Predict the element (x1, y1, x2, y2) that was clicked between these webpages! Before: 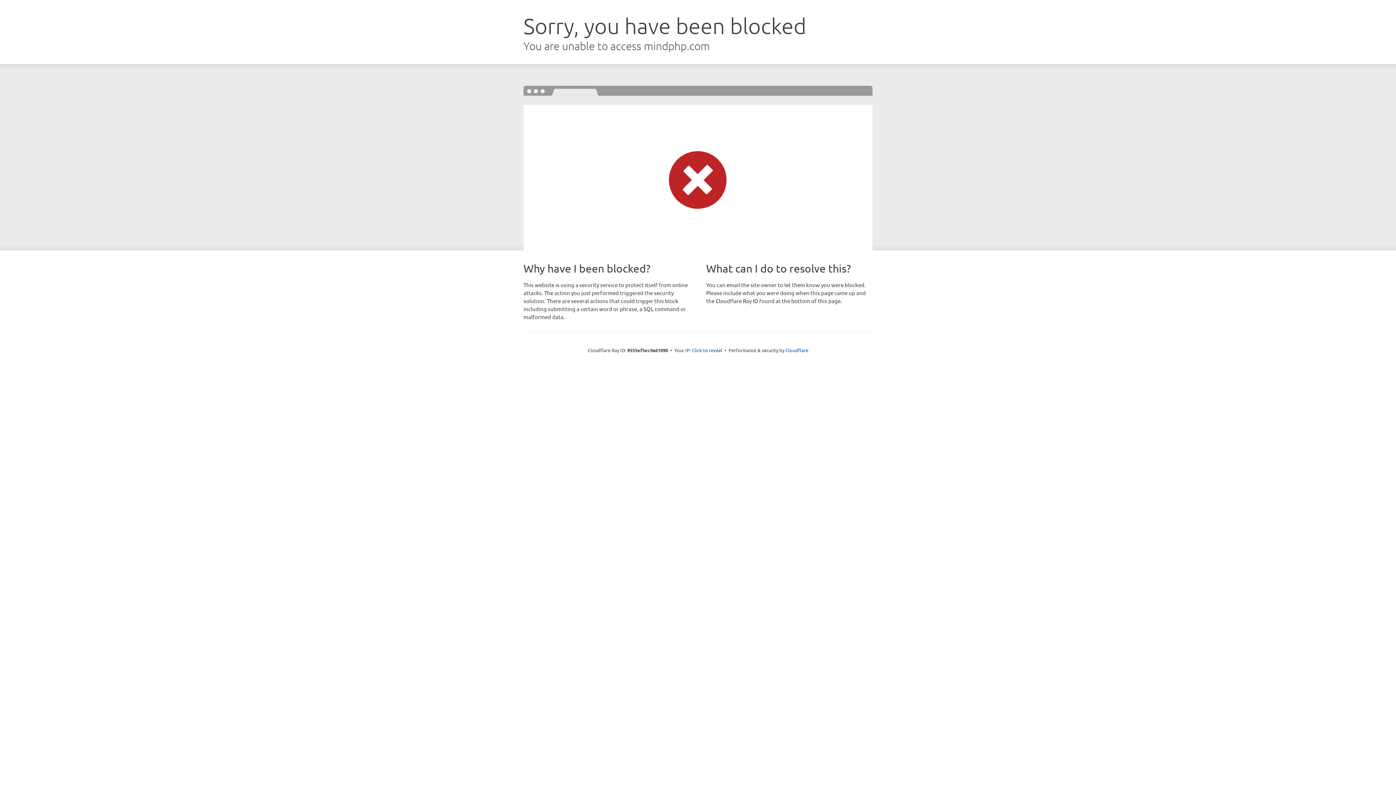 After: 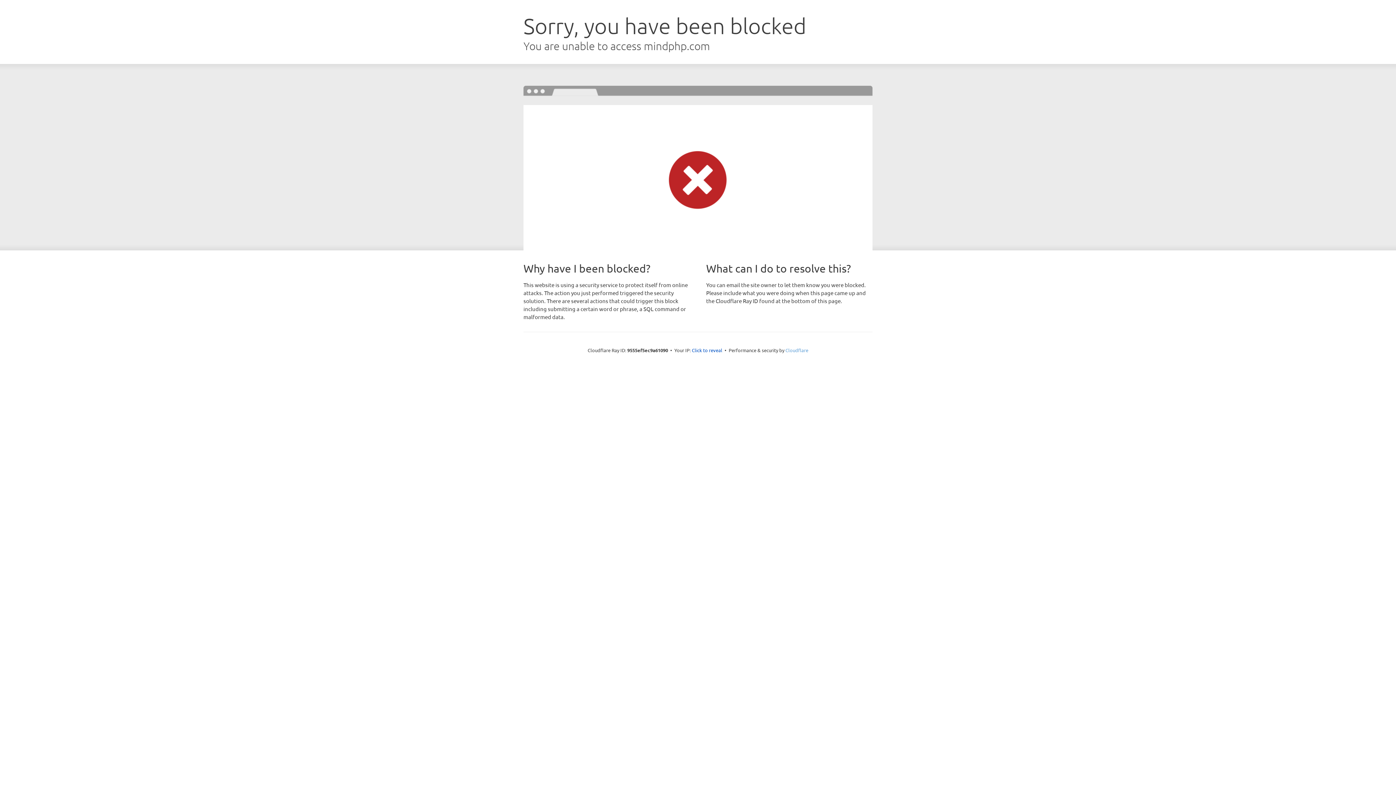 Action: label: Cloudflare bbox: (785, 347, 808, 353)